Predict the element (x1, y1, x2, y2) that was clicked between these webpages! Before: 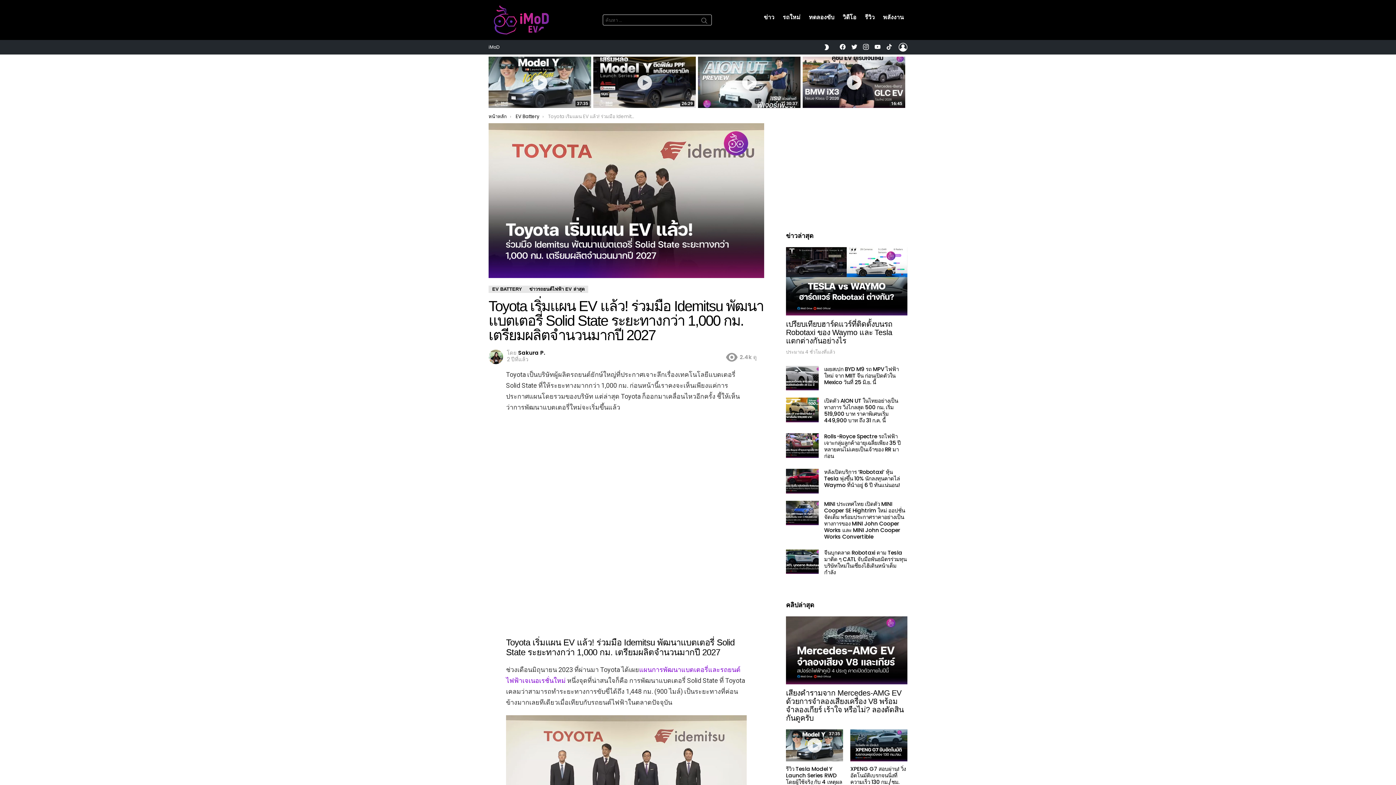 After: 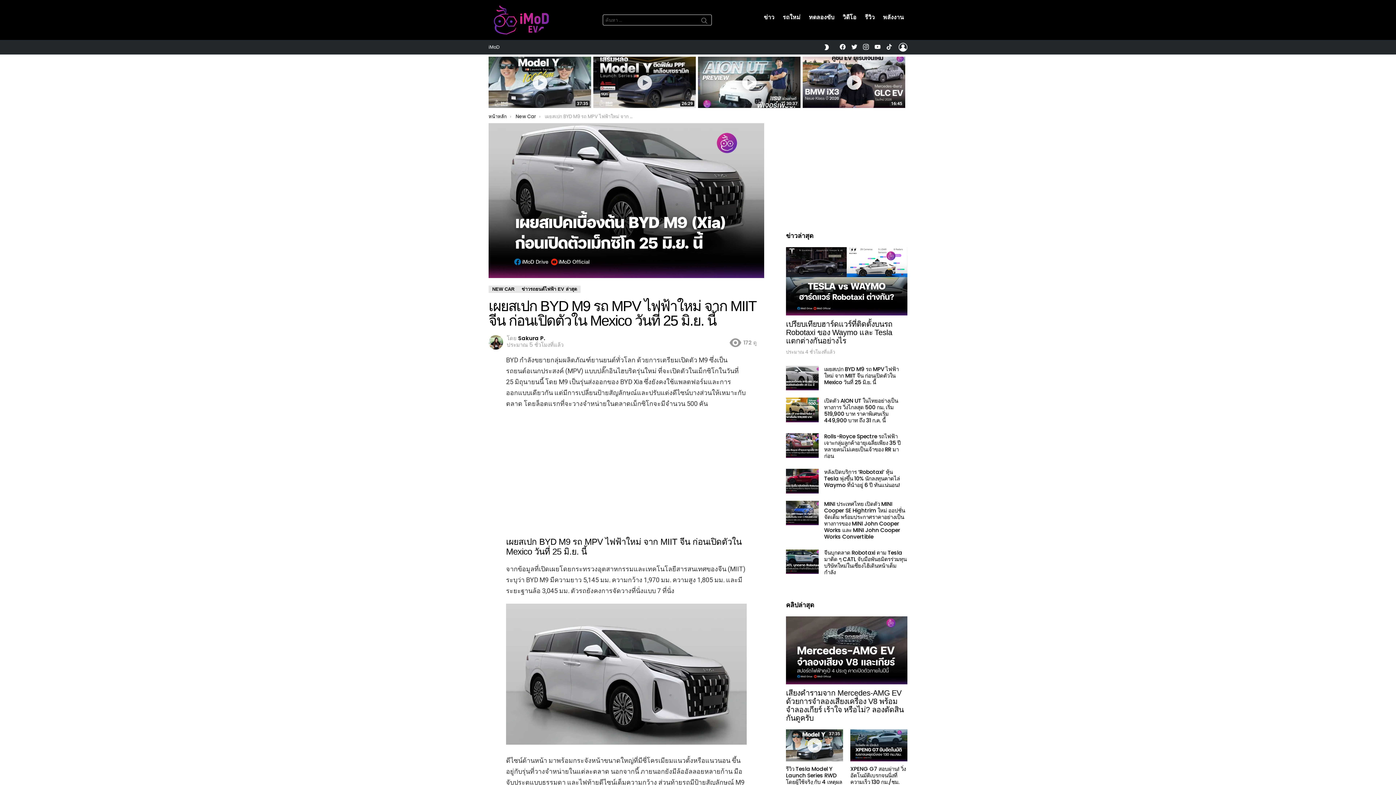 Action: label: เผยสเปก BYD M9 รถ MPV ไฟฟ้าใหม่ จาก MIIT จีน ก่อนเปิดตัวใน Mexico วันที่ 25 มิ.ย. นี้ bbox: (824, 365, 899, 386)